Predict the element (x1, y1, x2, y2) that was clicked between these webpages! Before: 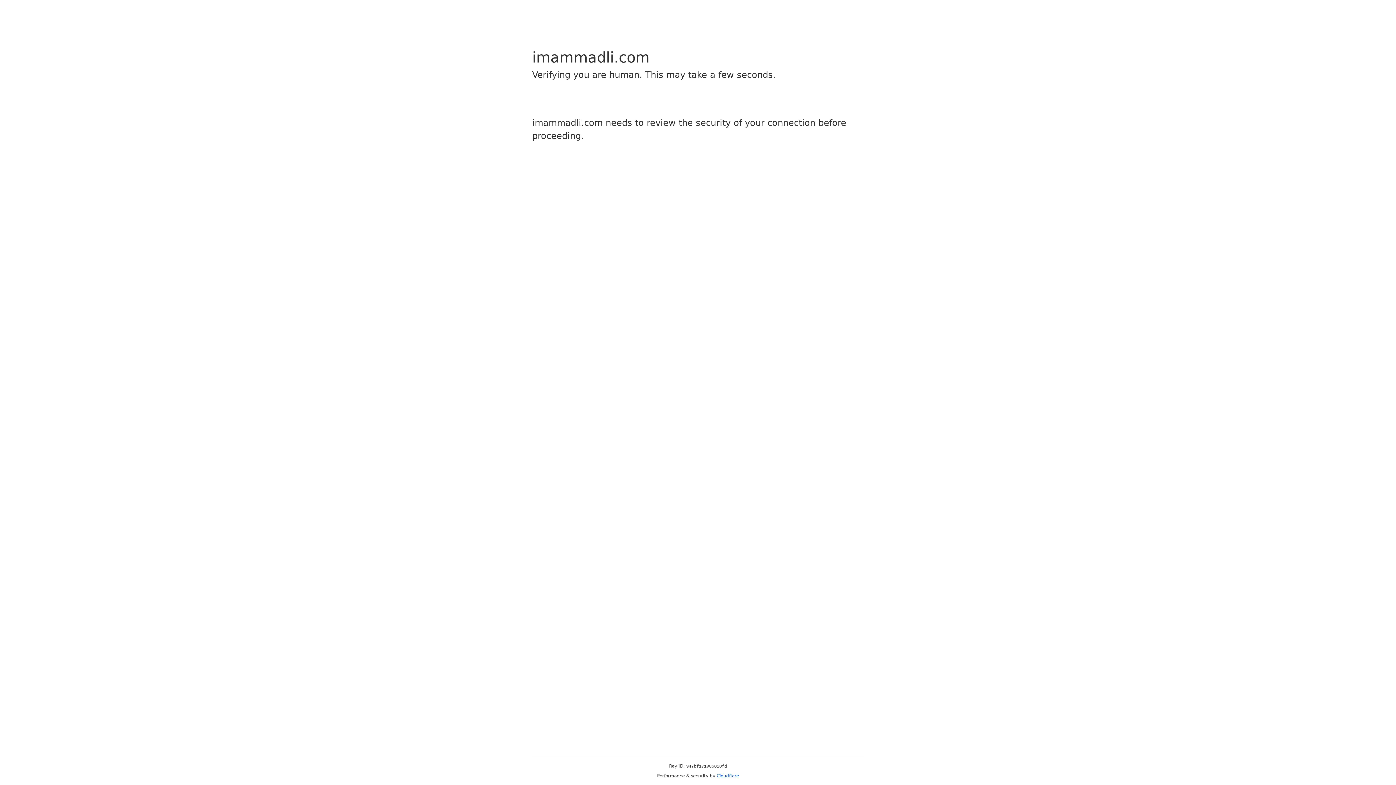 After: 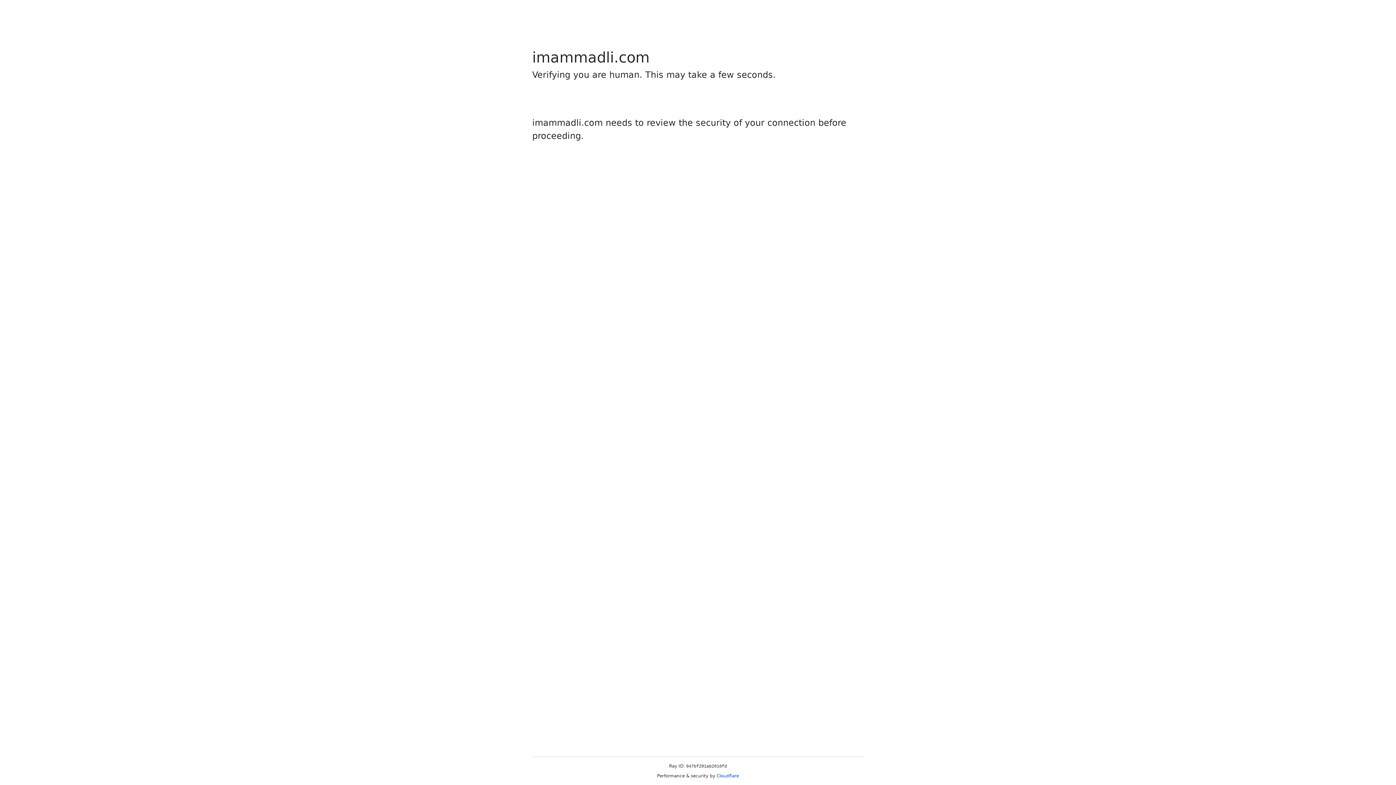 Action: bbox: (716, 773, 739, 778) label: Cloudflare